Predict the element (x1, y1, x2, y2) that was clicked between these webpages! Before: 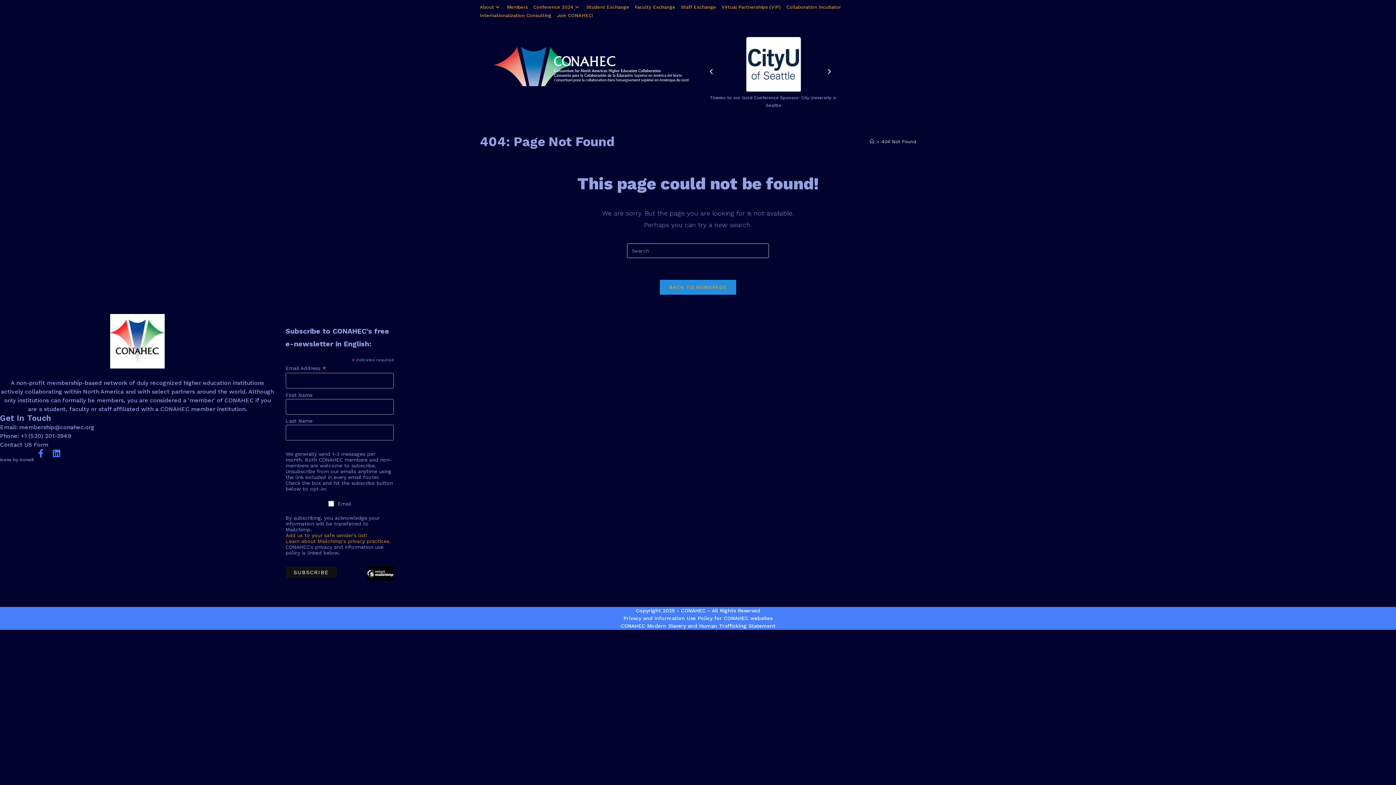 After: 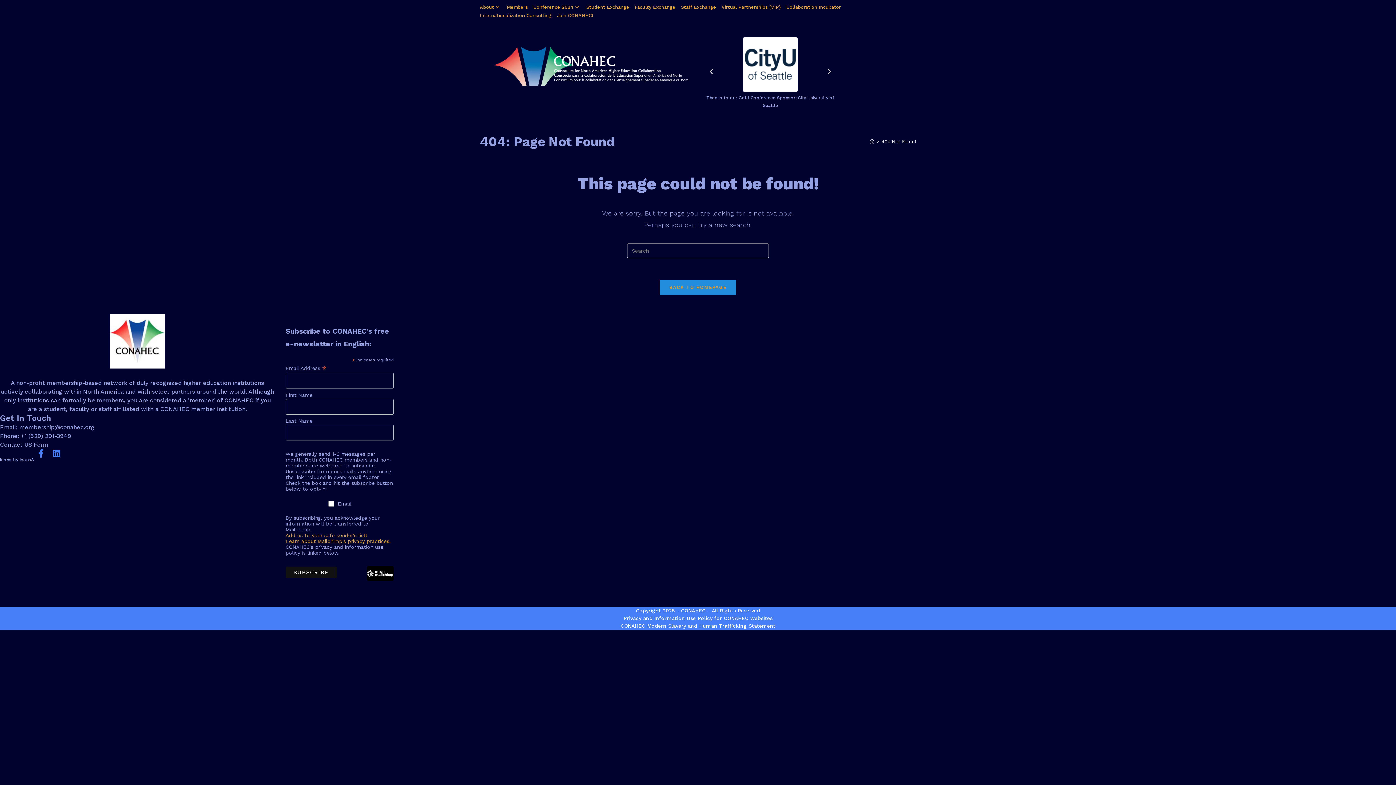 Action: bbox: (708, 68, 714, 74) label: Previous slide